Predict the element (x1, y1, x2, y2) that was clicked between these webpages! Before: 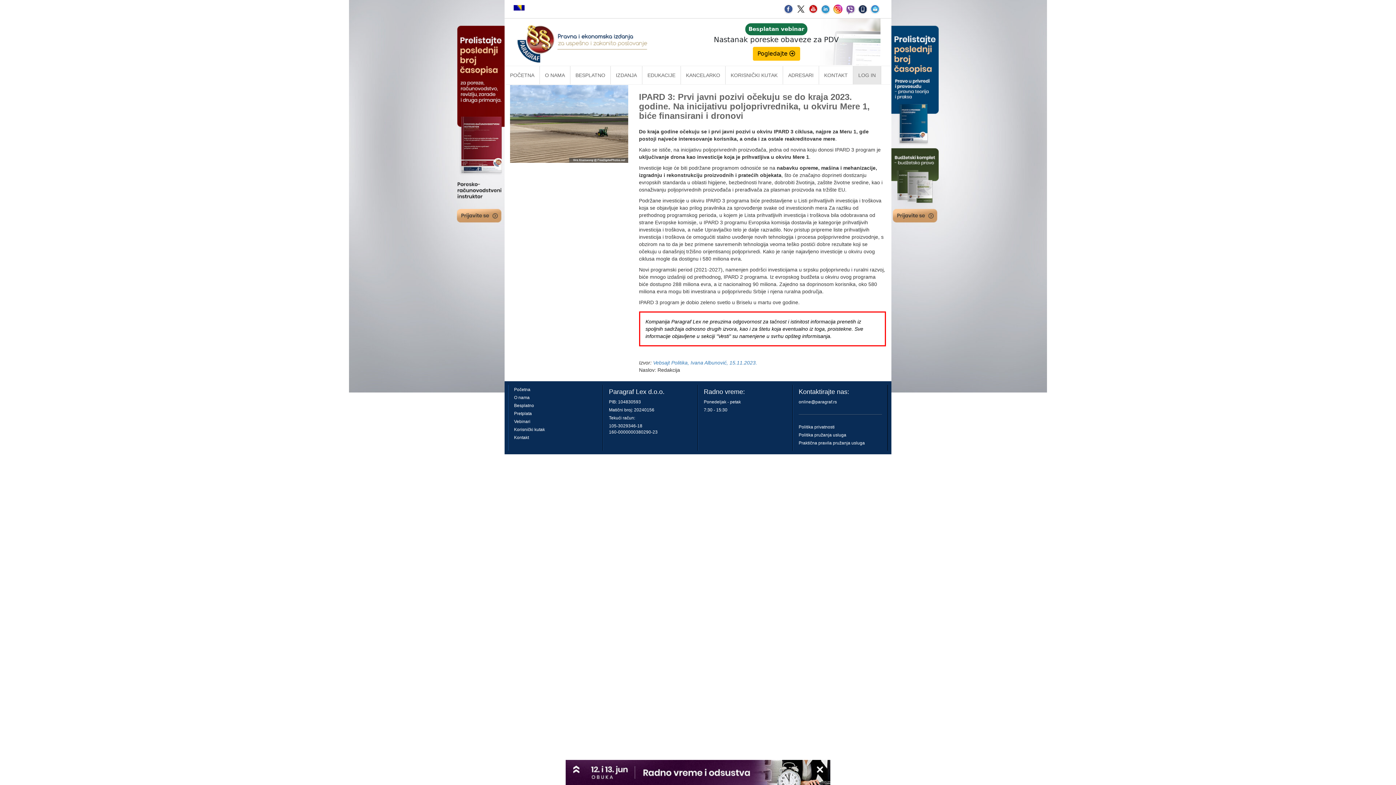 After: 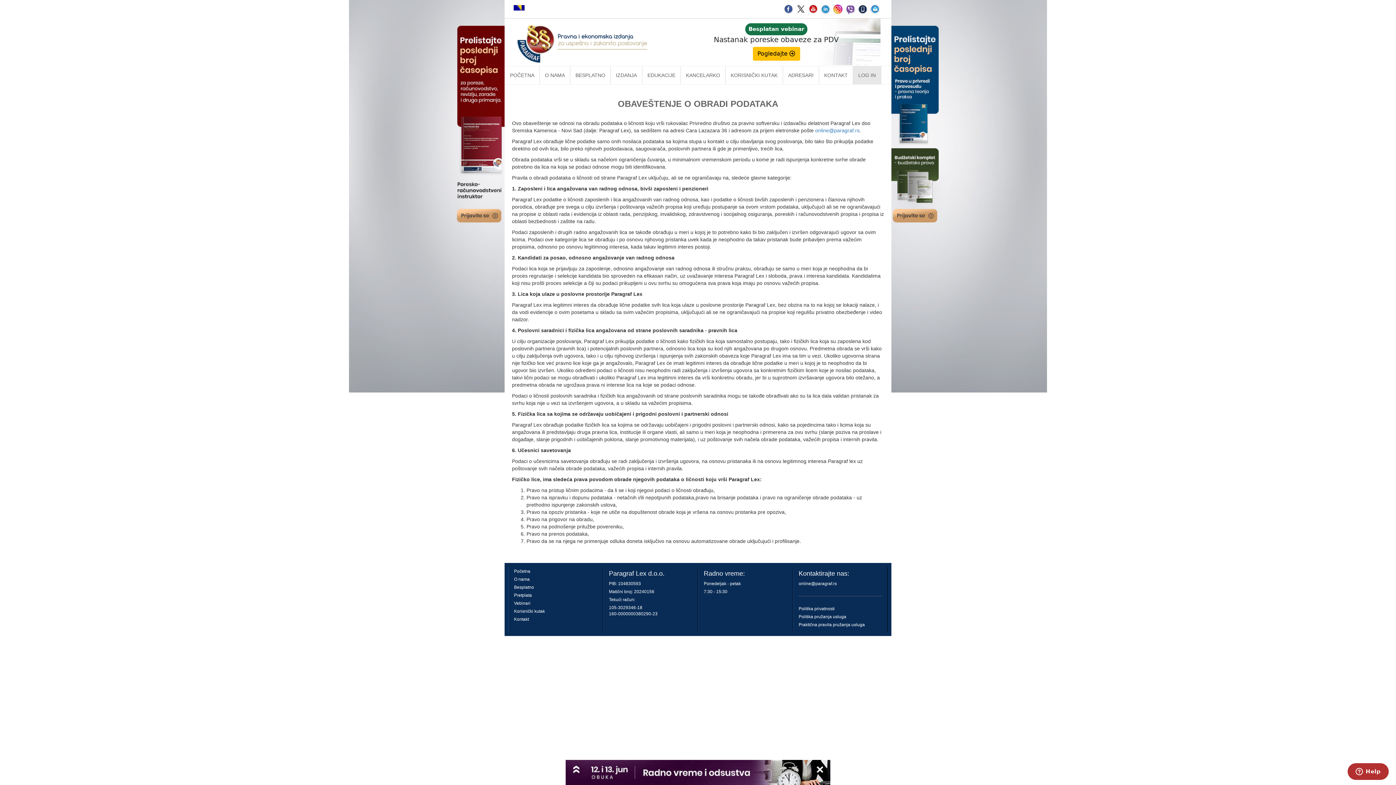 Action: bbox: (798, 424, 834, 429) label: Politika privatnosti